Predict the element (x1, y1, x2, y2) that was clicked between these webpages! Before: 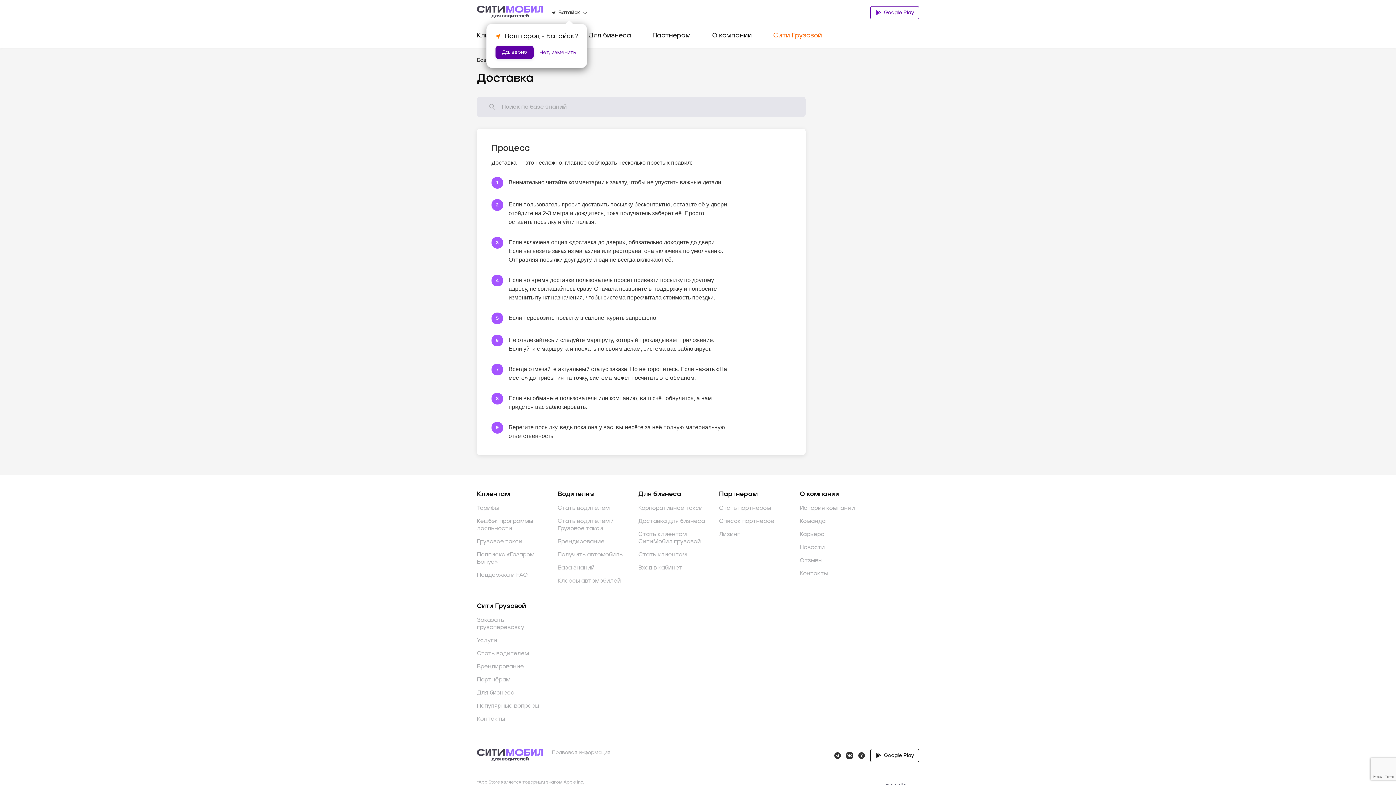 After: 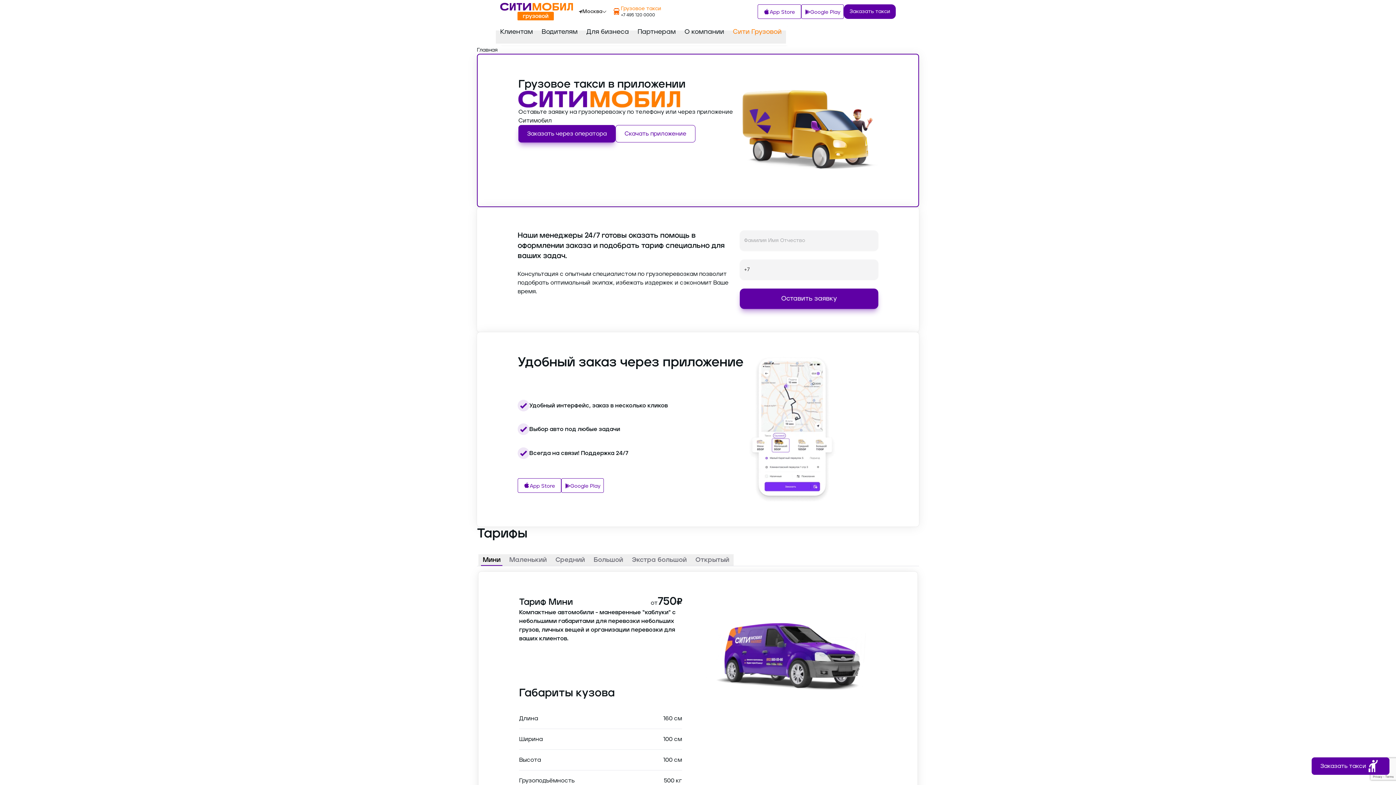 Action: label: Грузовое такси bbox: (477, 538, 546, 545)